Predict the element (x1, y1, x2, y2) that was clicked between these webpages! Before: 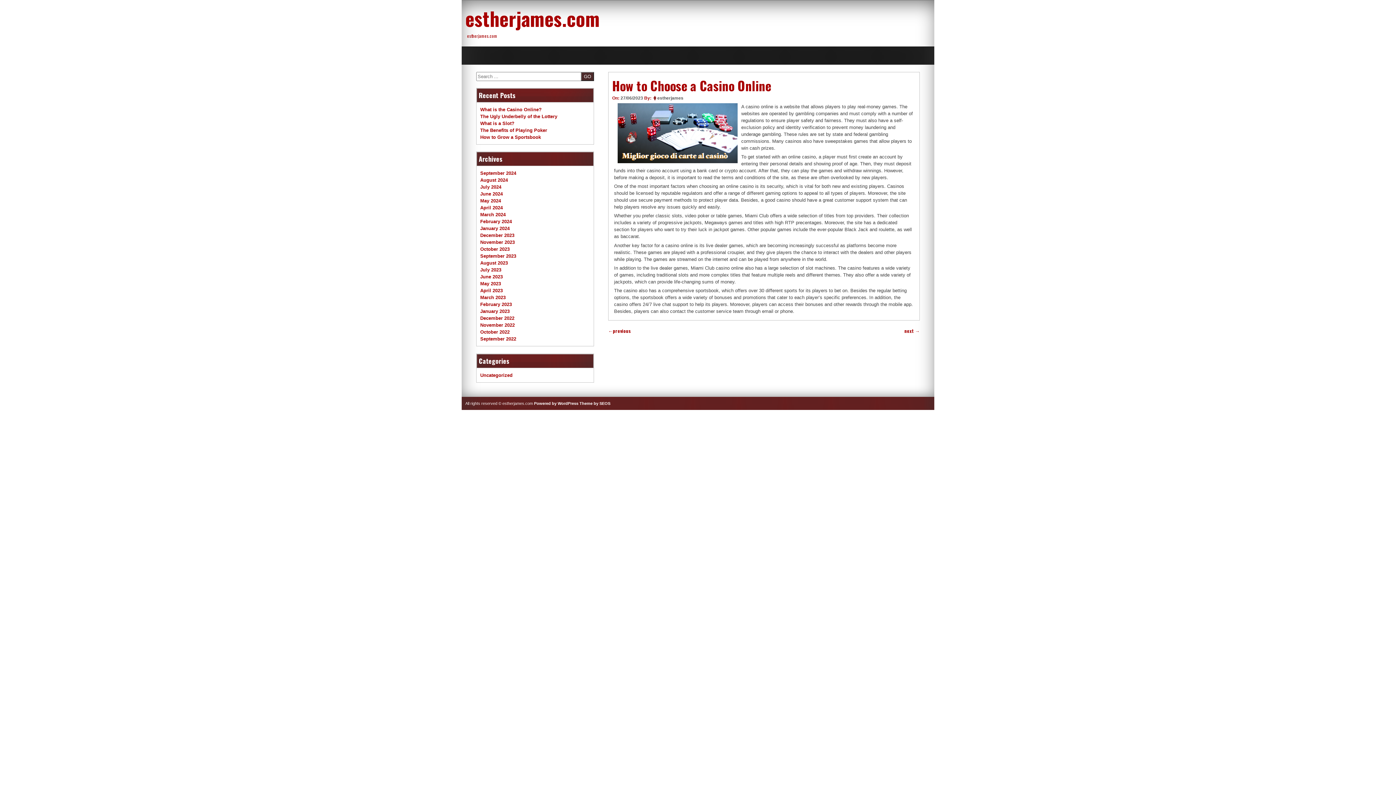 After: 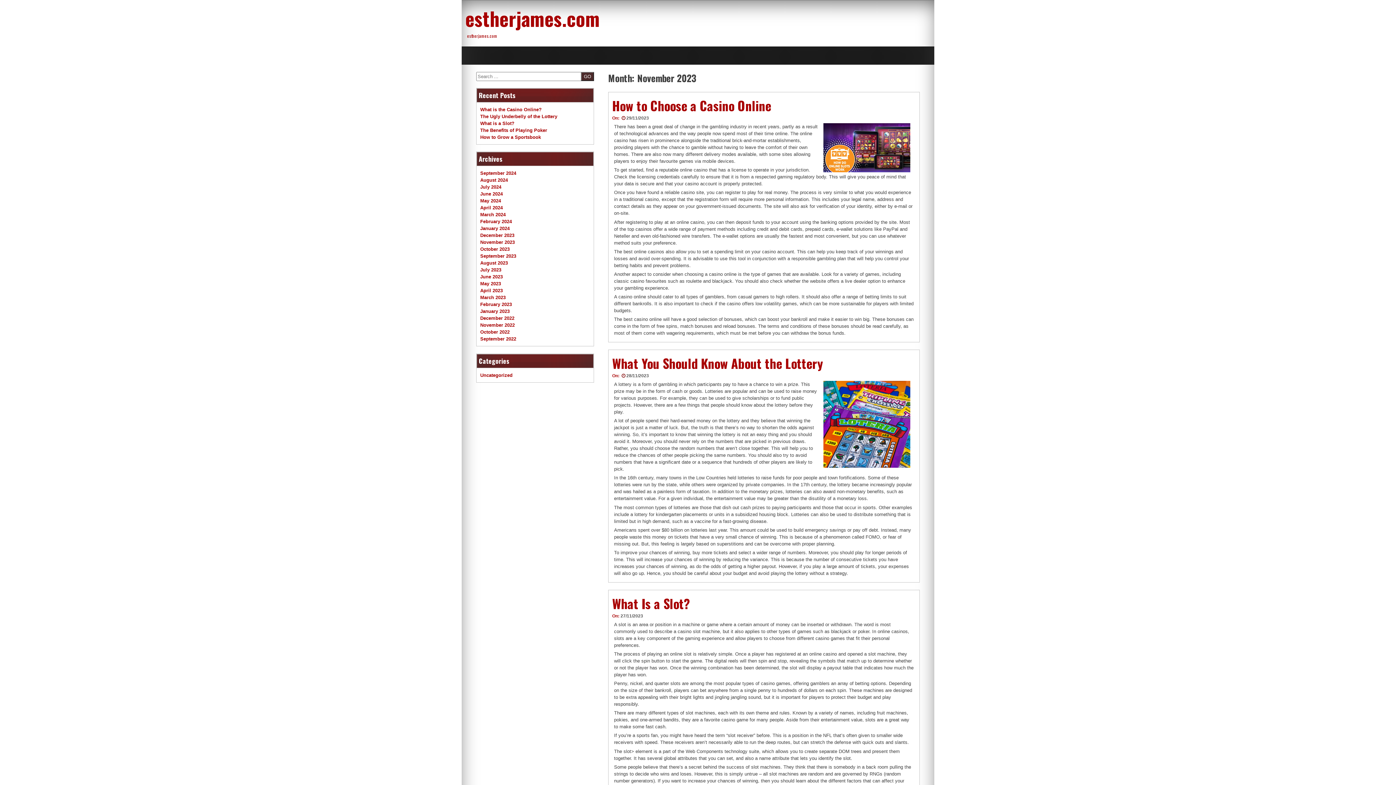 Action: label: November 2023 bbox: (480, 239, 514, 245)